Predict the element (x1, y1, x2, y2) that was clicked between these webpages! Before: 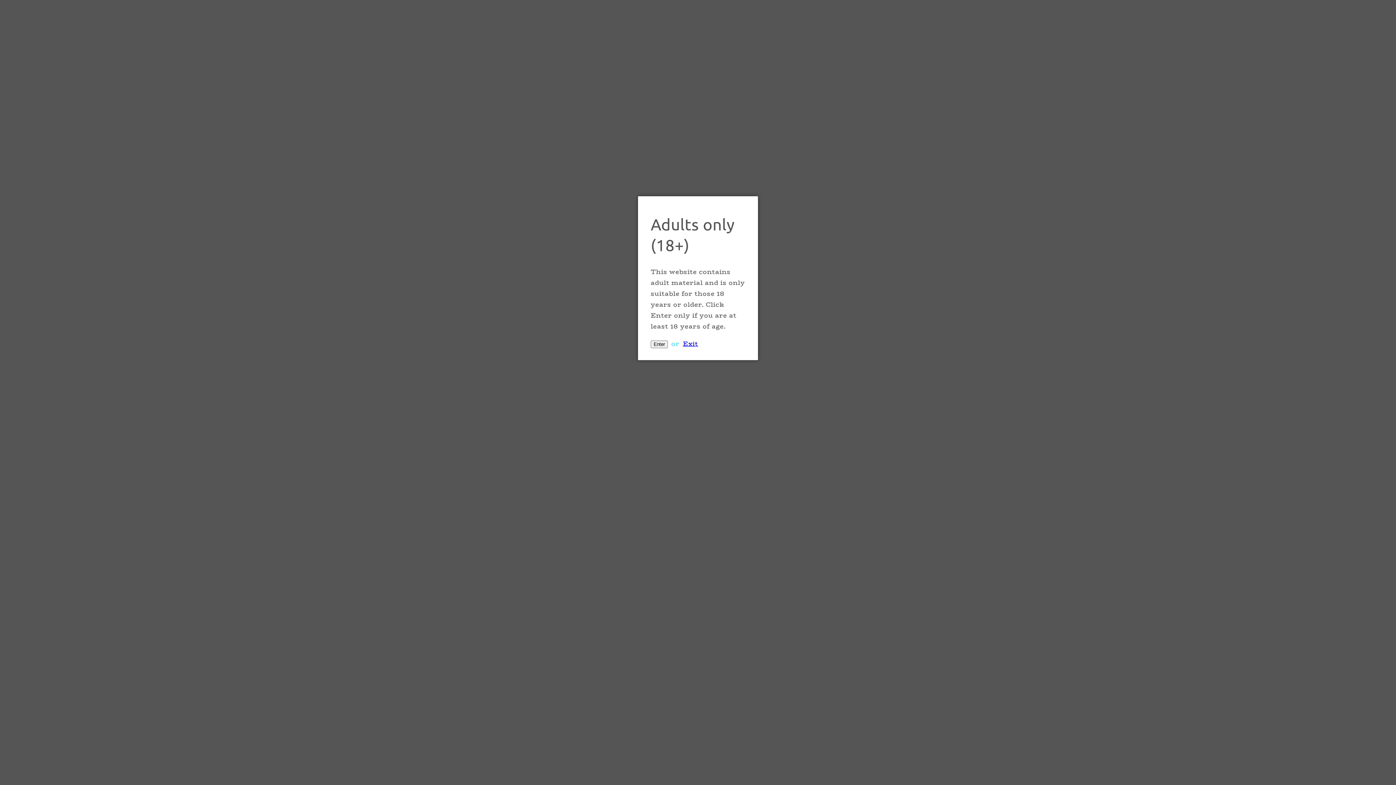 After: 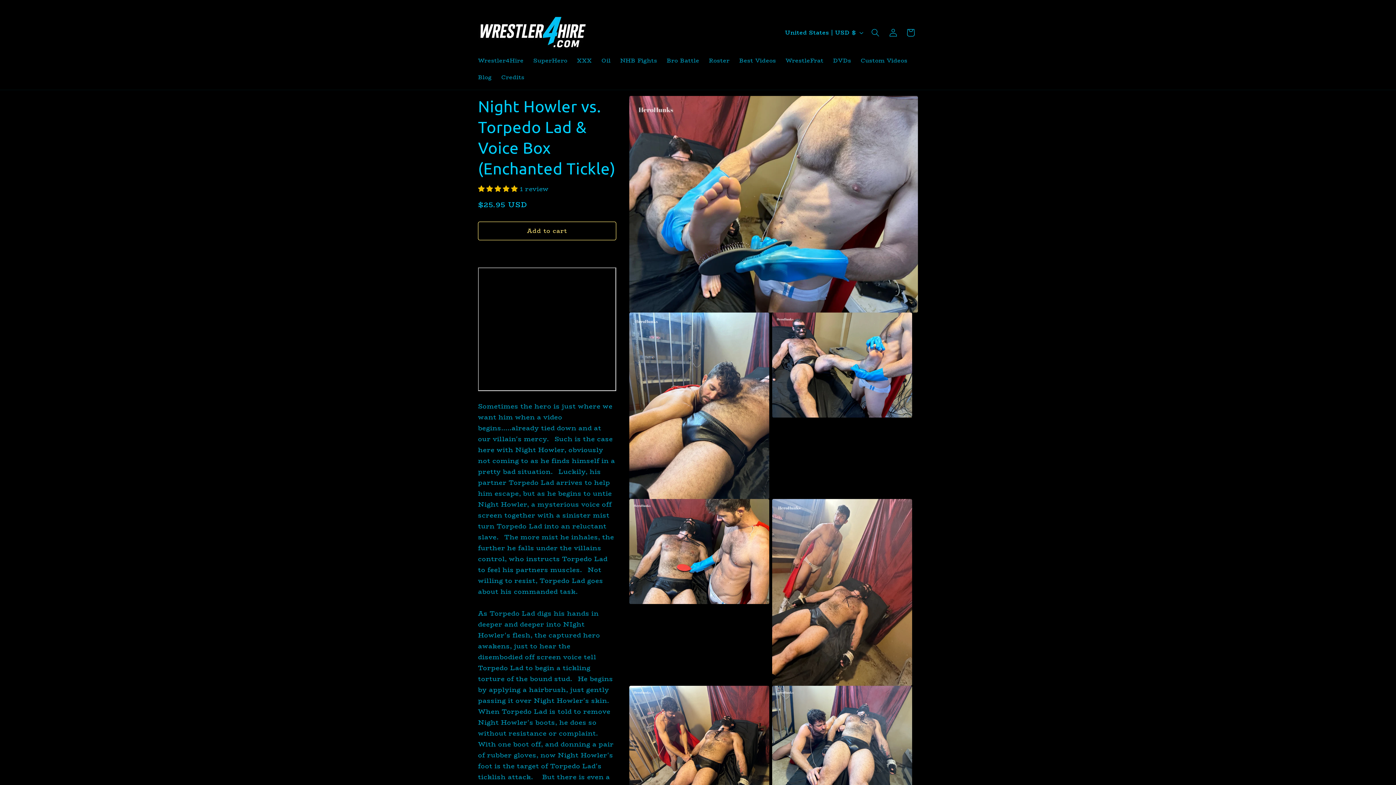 Action: bbox: (650, 340, 668, 348) label: Enter